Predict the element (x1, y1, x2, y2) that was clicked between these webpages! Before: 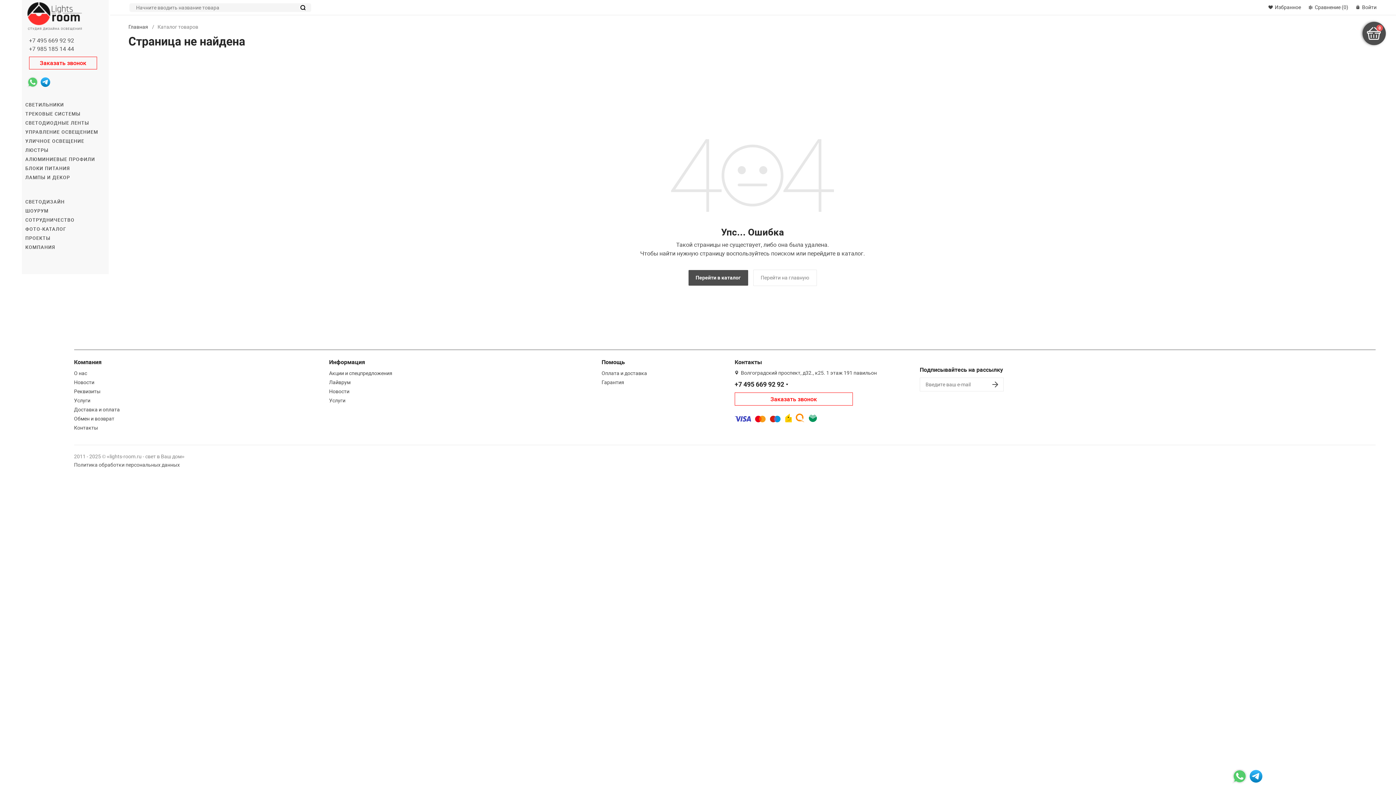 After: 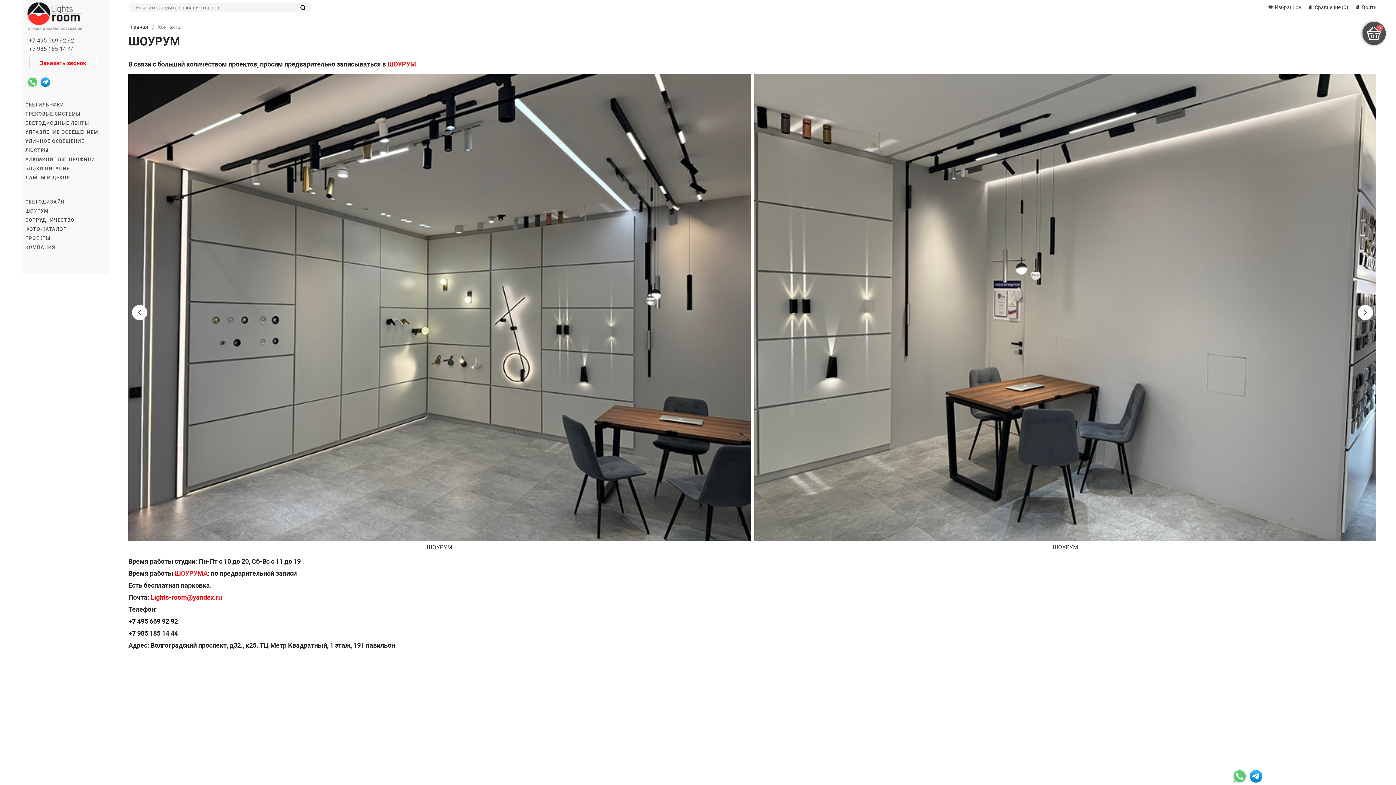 Action: label: ШОУРУМ bbox: (21, 208, 48, 213)